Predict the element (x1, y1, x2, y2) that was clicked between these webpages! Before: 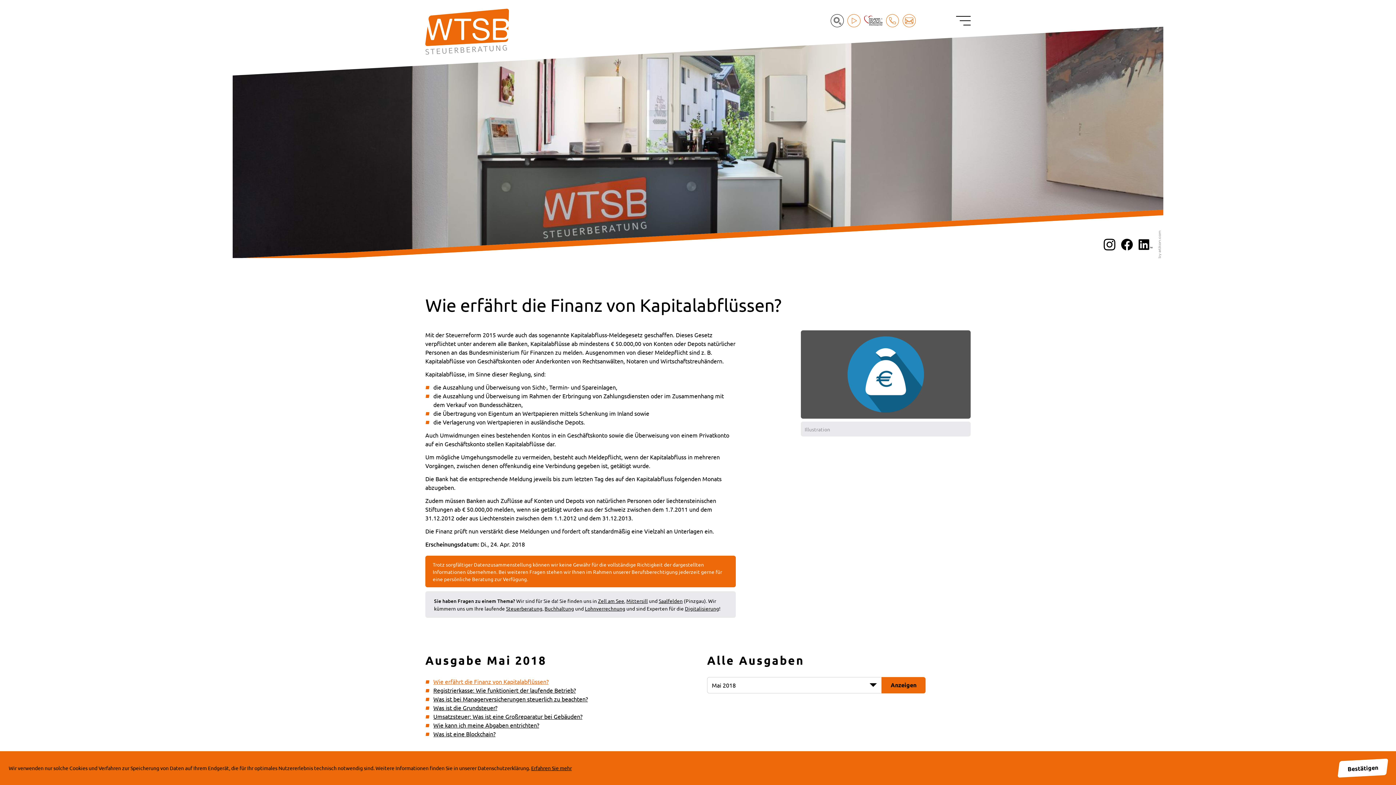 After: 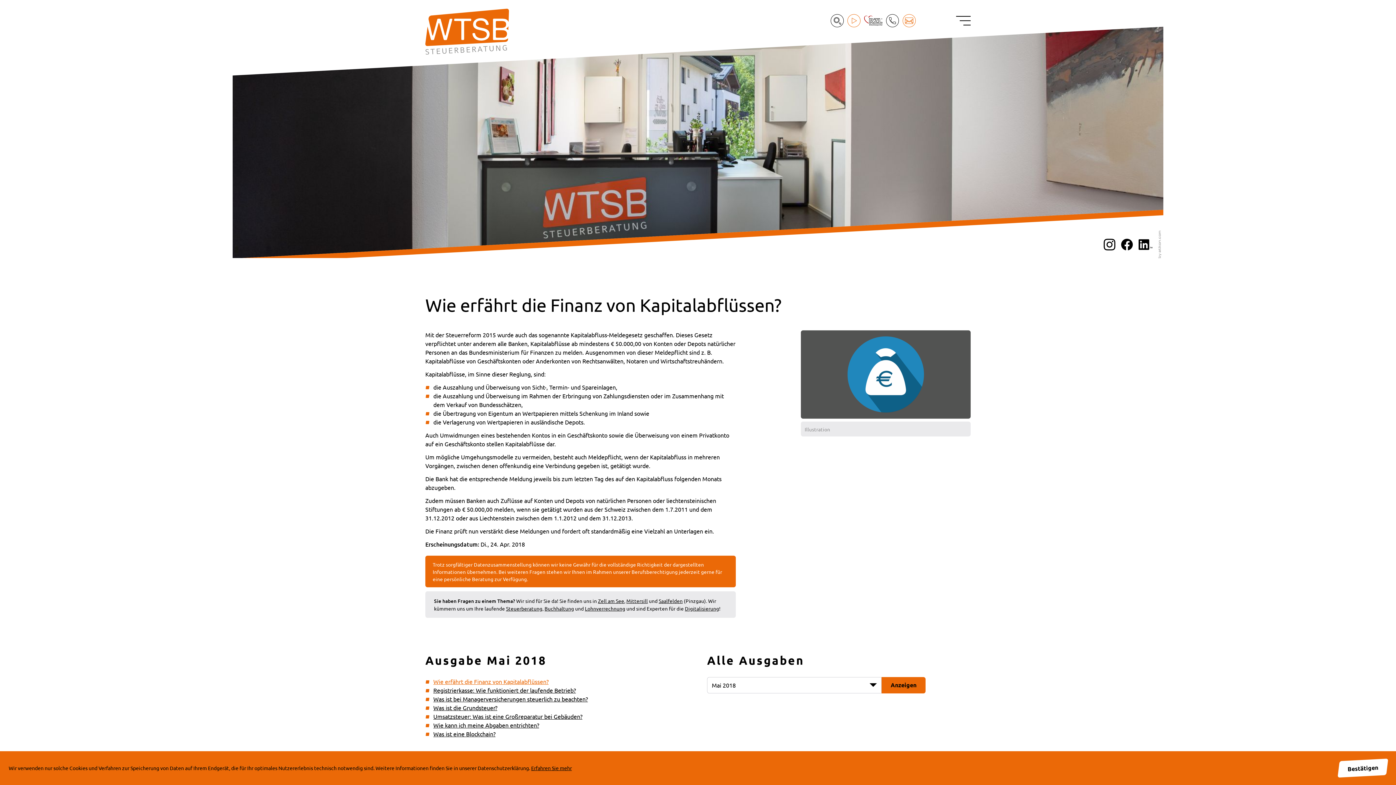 Action: label: Telefon: +43654272408 bbox: (886, 14, 899, 27)